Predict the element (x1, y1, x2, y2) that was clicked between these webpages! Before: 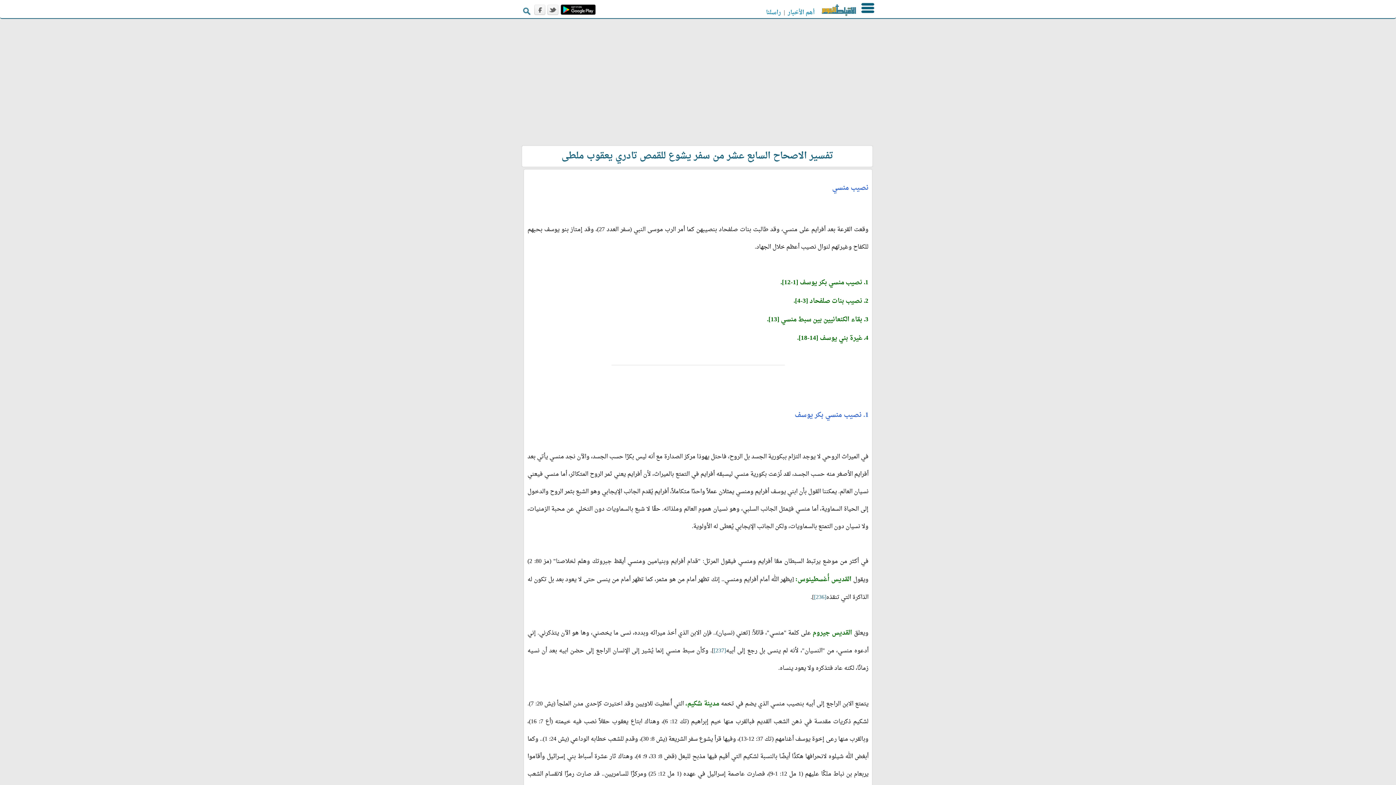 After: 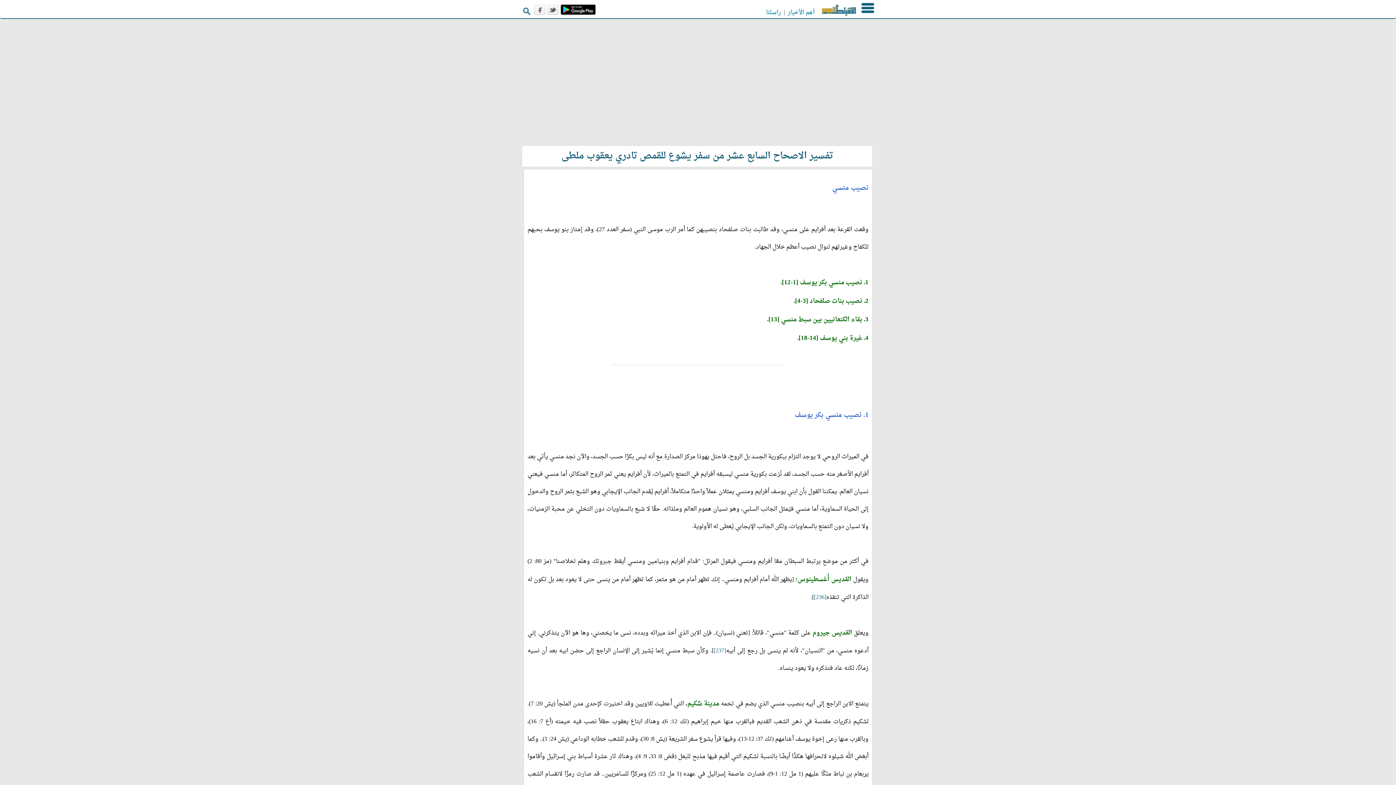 Action: bbox: (560, 8, 596, 18)